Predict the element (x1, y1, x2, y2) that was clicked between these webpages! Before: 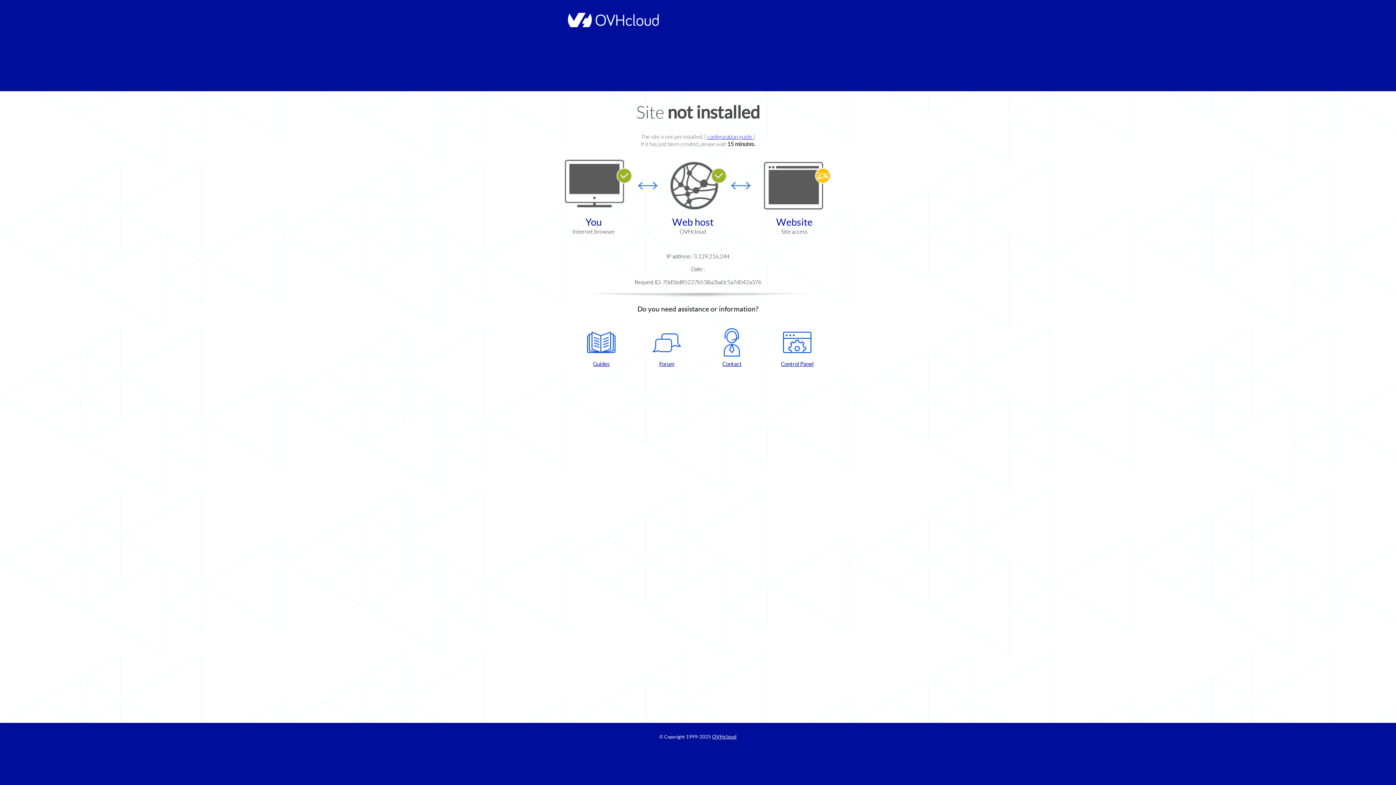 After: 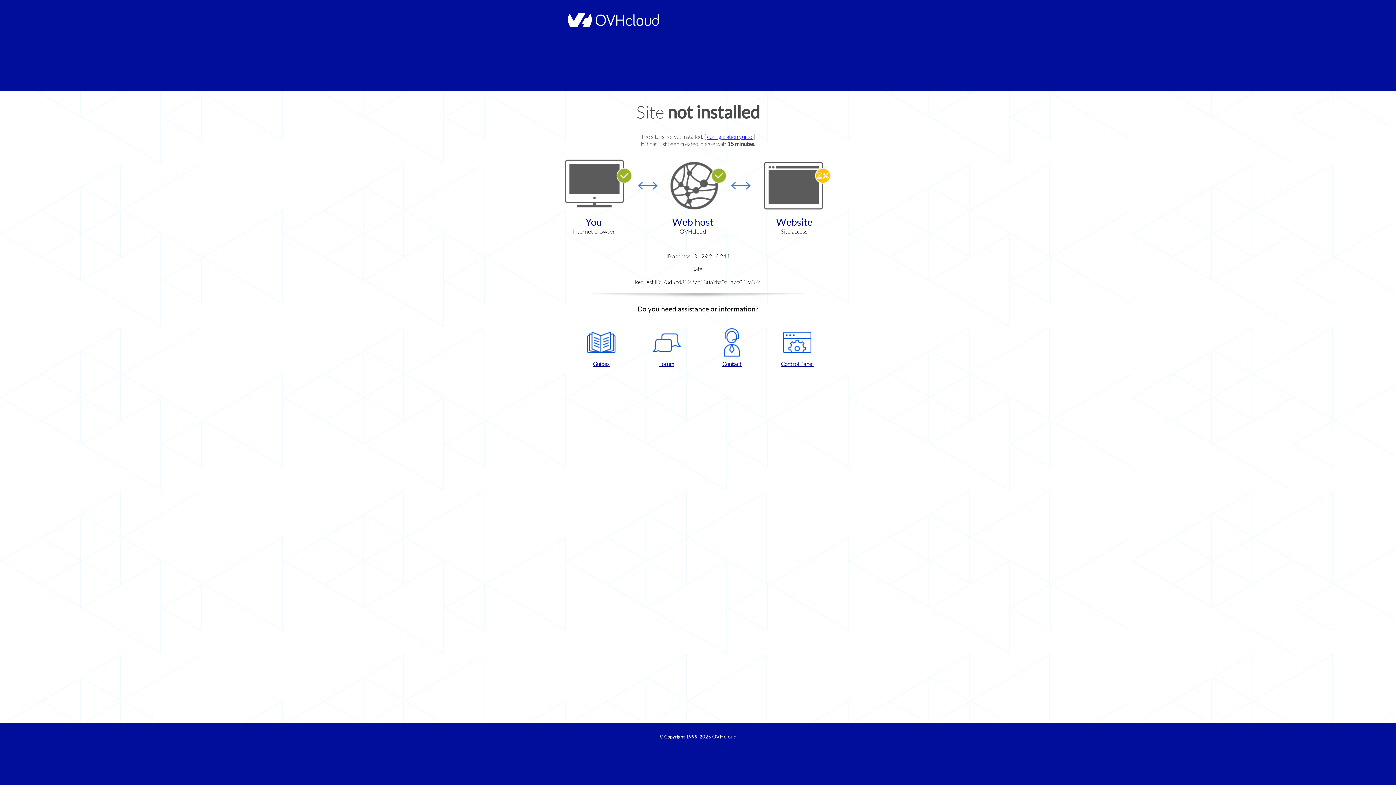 Action: label: Guides bbox: (572, 328, 630, 367)